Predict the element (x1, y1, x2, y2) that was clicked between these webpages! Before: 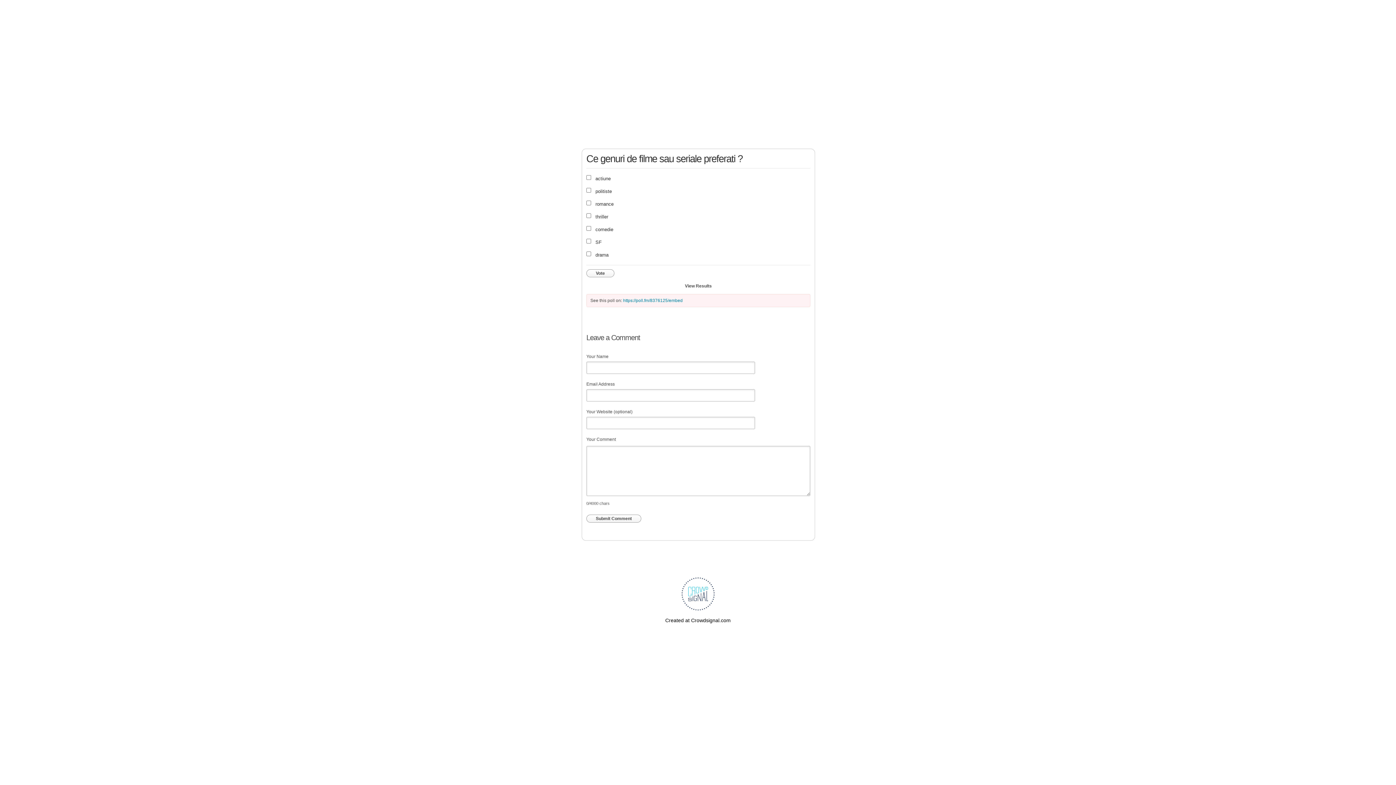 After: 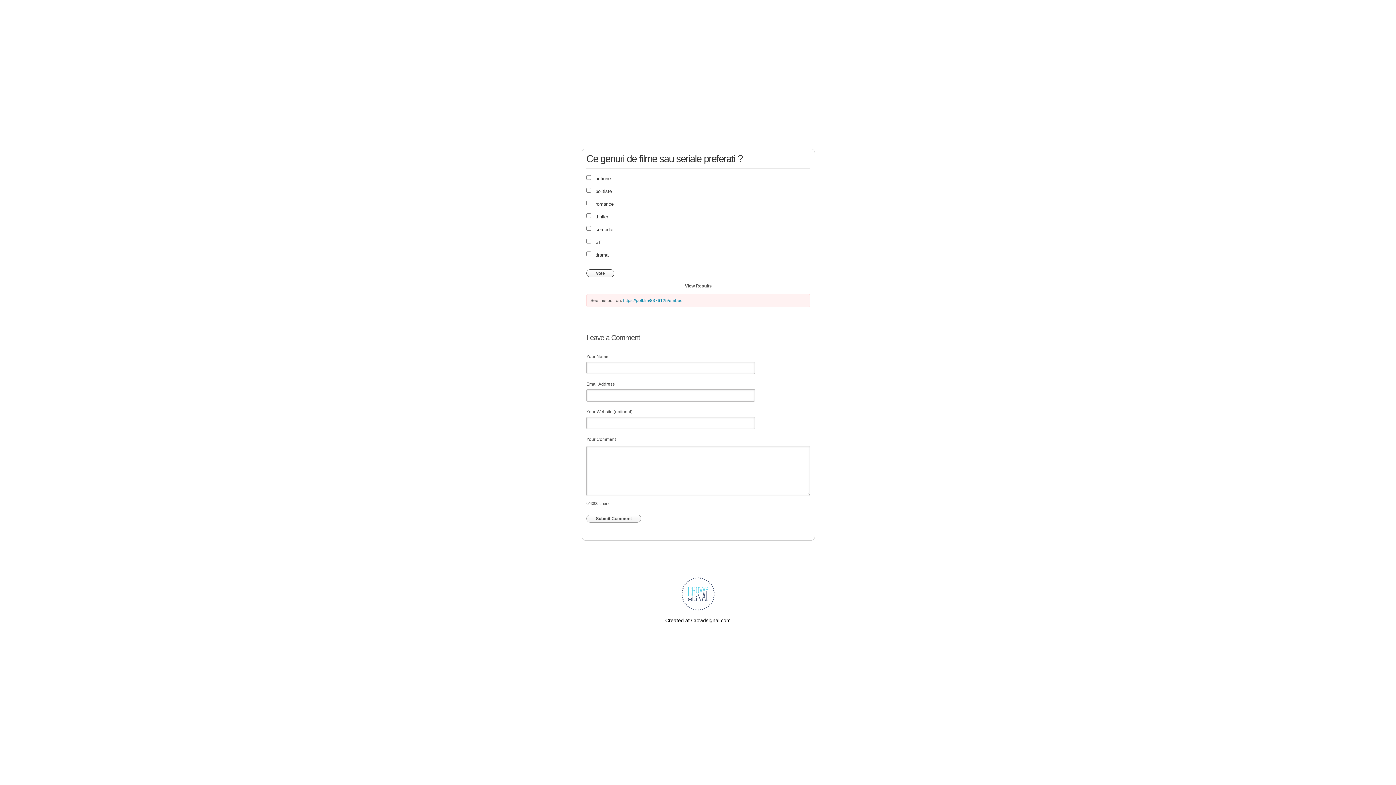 Action: label: Vote bbox: (586, 269, 614, 277)